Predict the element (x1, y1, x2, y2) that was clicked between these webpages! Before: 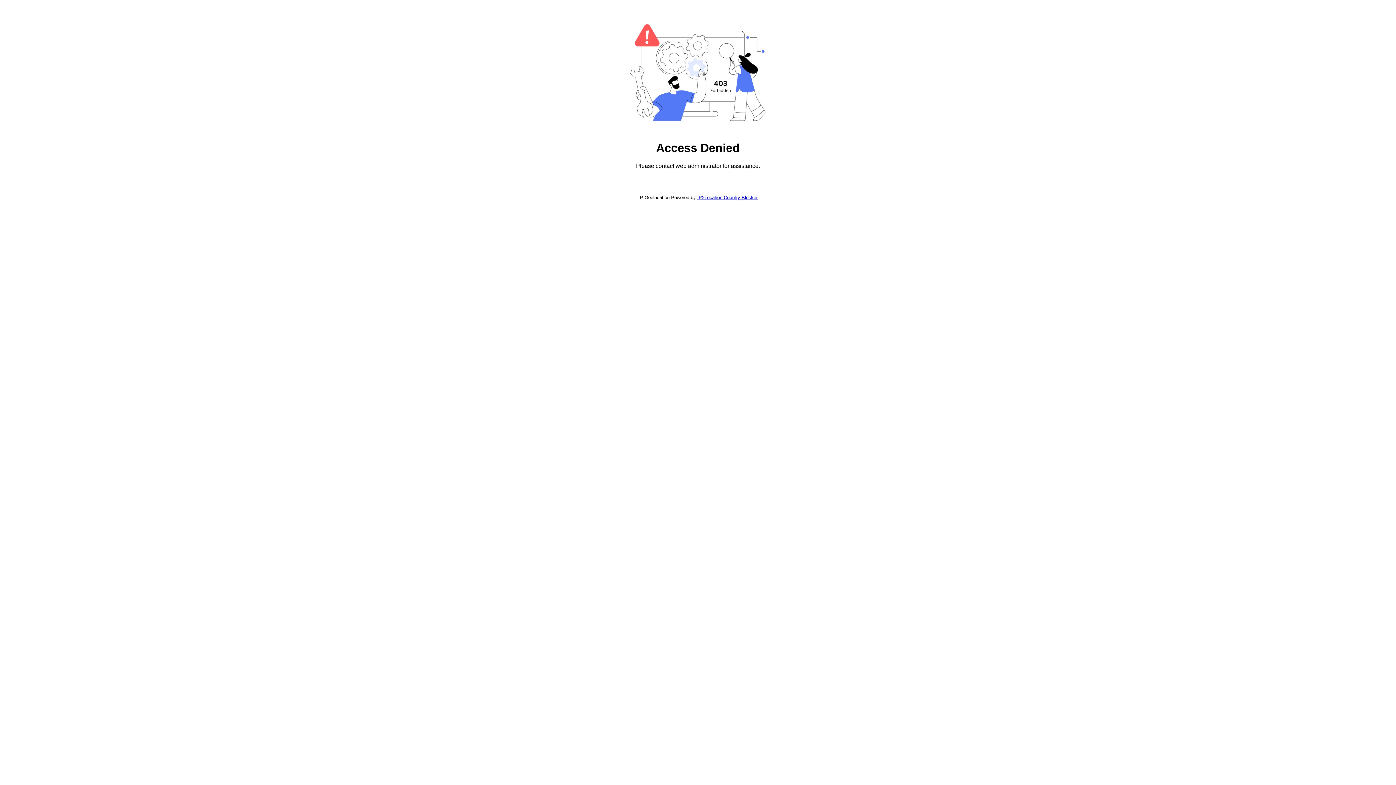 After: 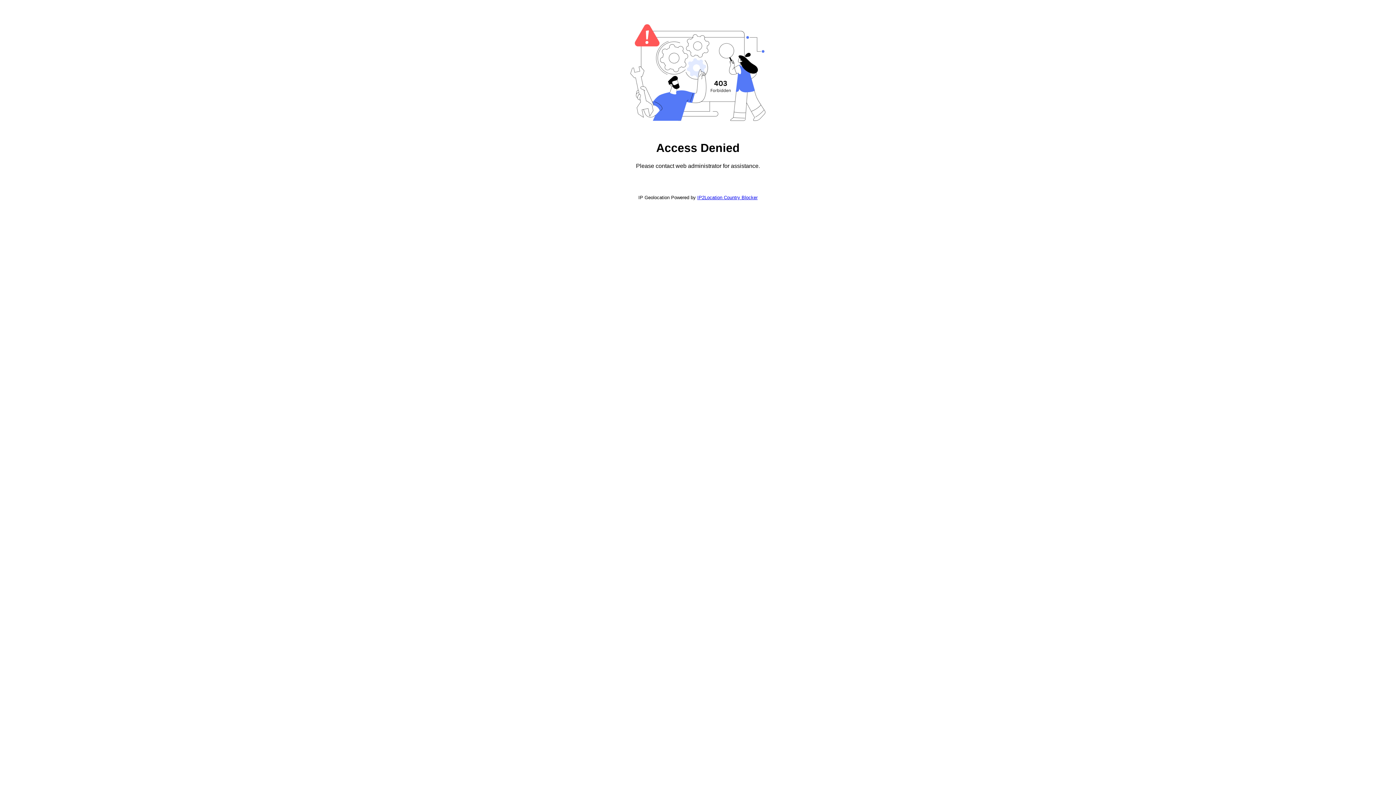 Action: bbox: (697, 194, 757, 200) label: IP2Location Country Blocker